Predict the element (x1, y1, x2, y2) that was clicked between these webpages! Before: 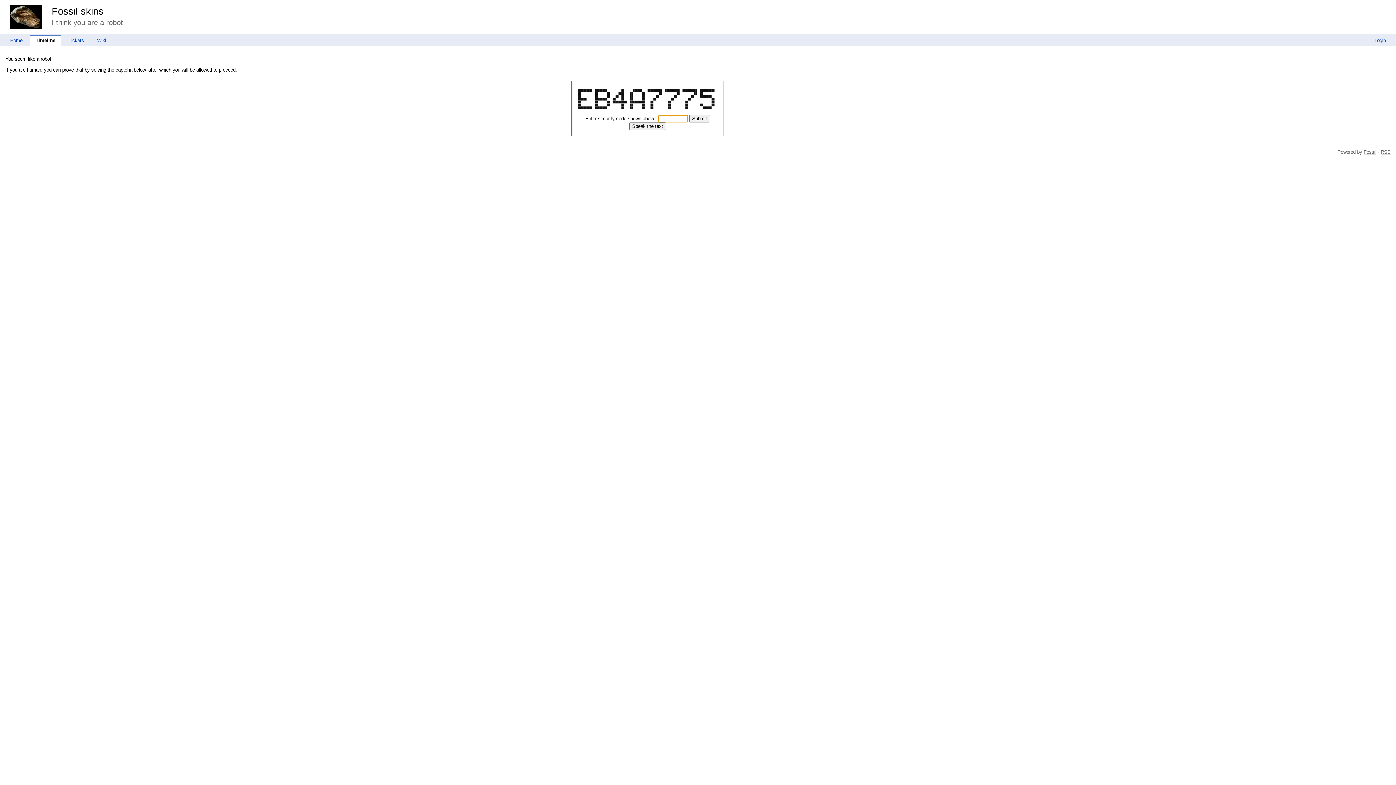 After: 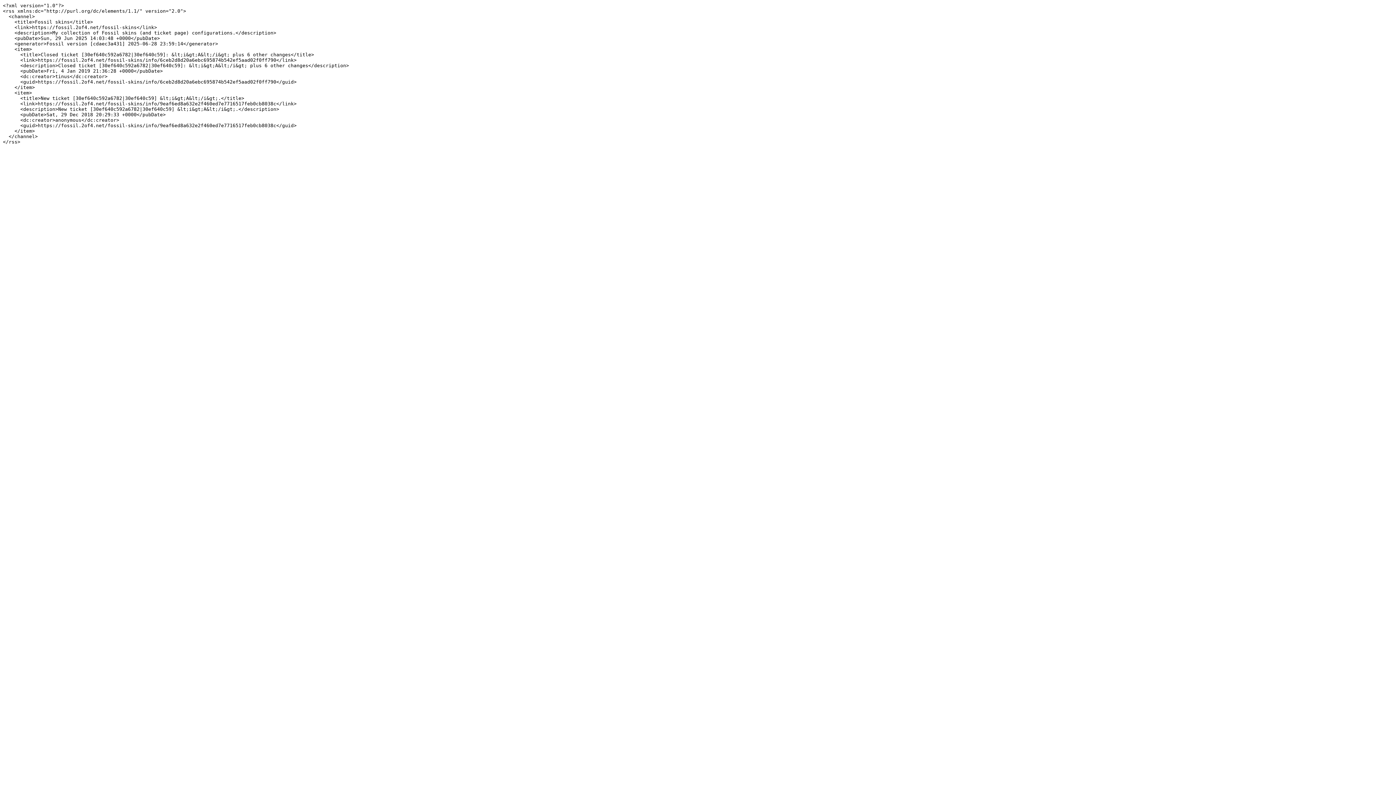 Action: label: RSS bbox: (1381, 149, 1390, 154)